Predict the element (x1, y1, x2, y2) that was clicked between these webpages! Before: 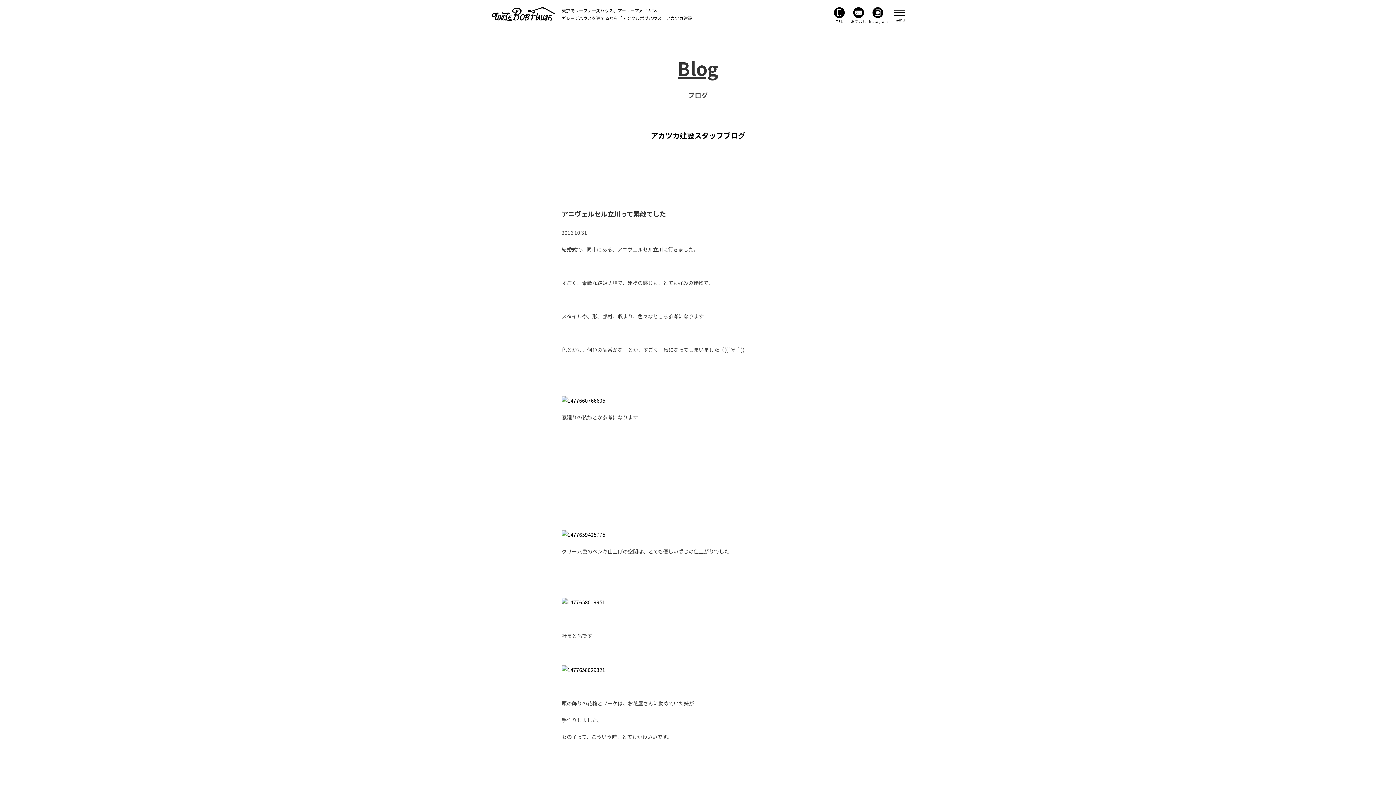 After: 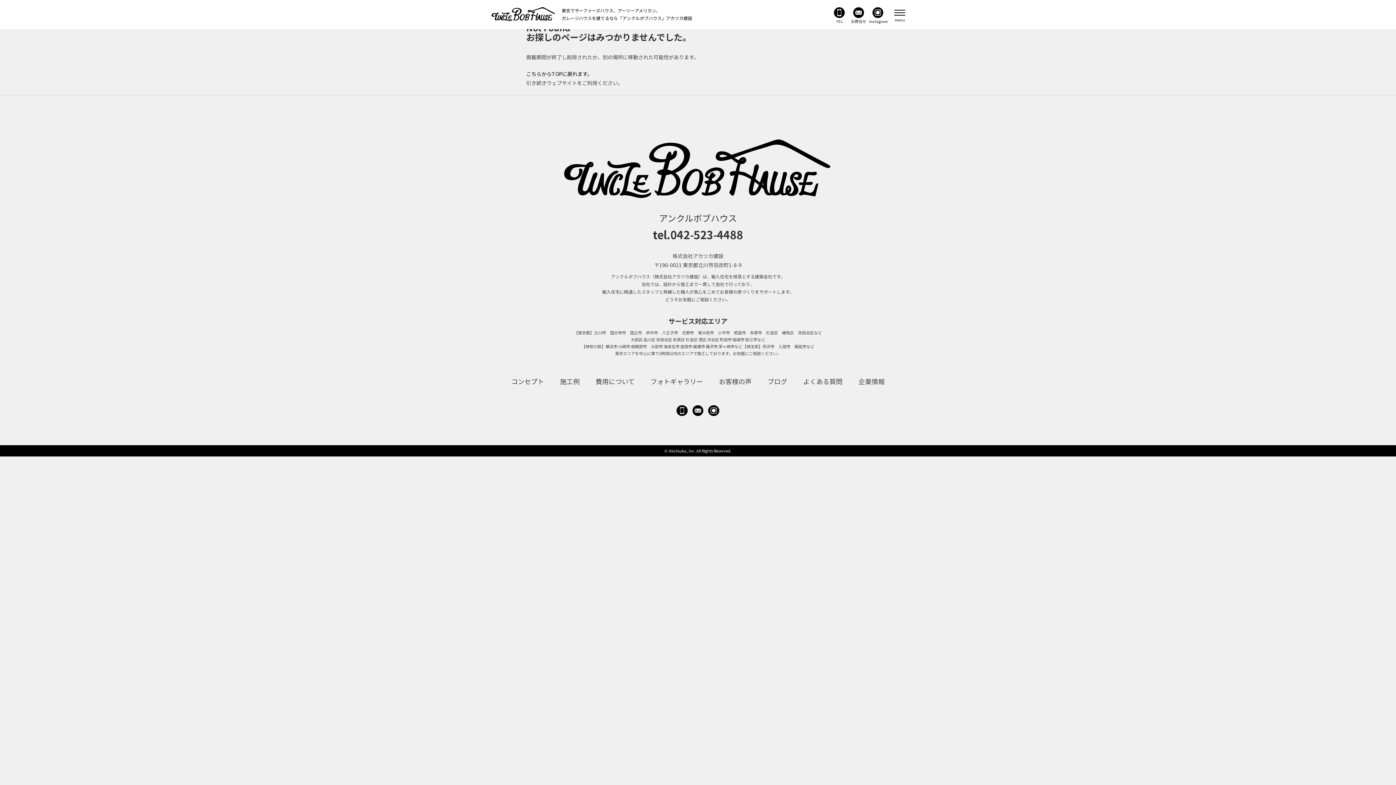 Action: bbox: (561, 396, 605, 403)